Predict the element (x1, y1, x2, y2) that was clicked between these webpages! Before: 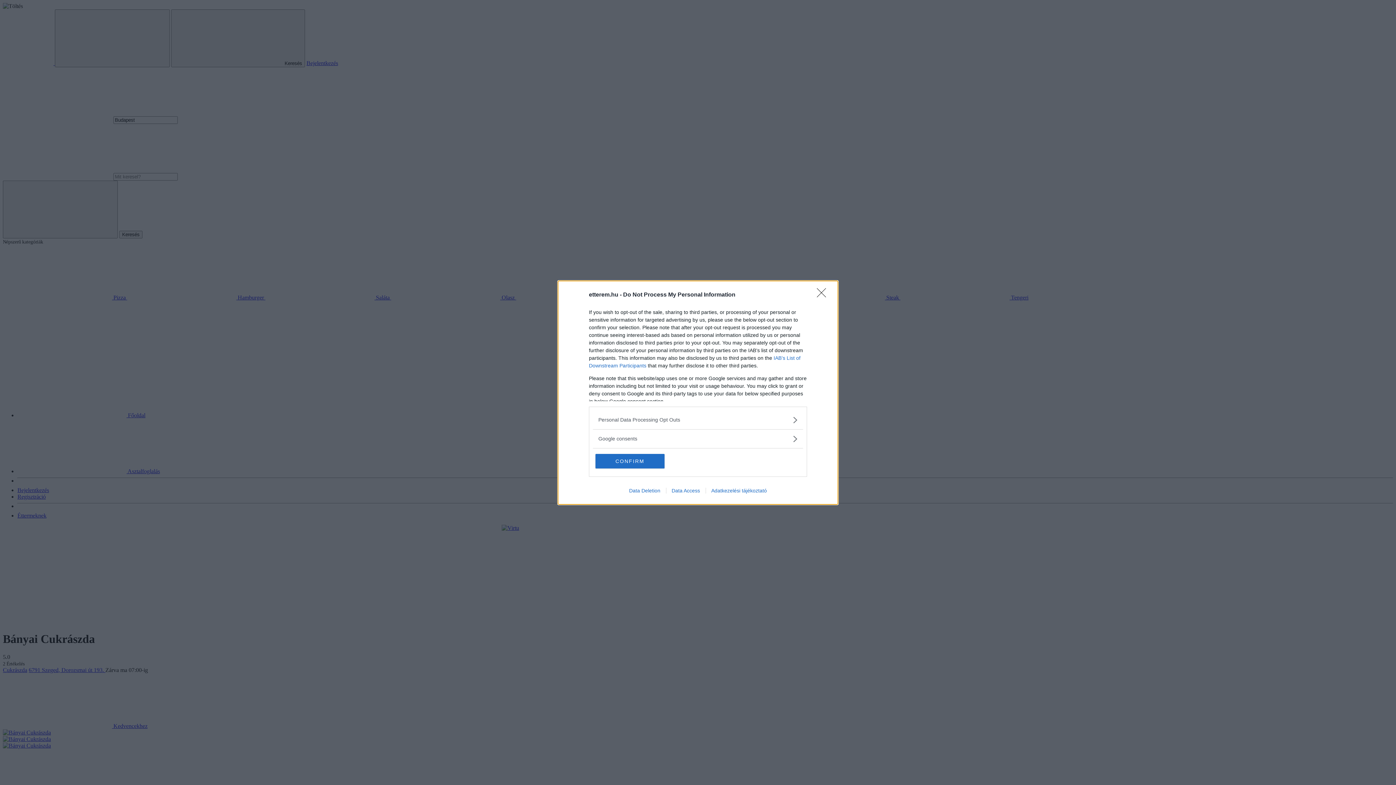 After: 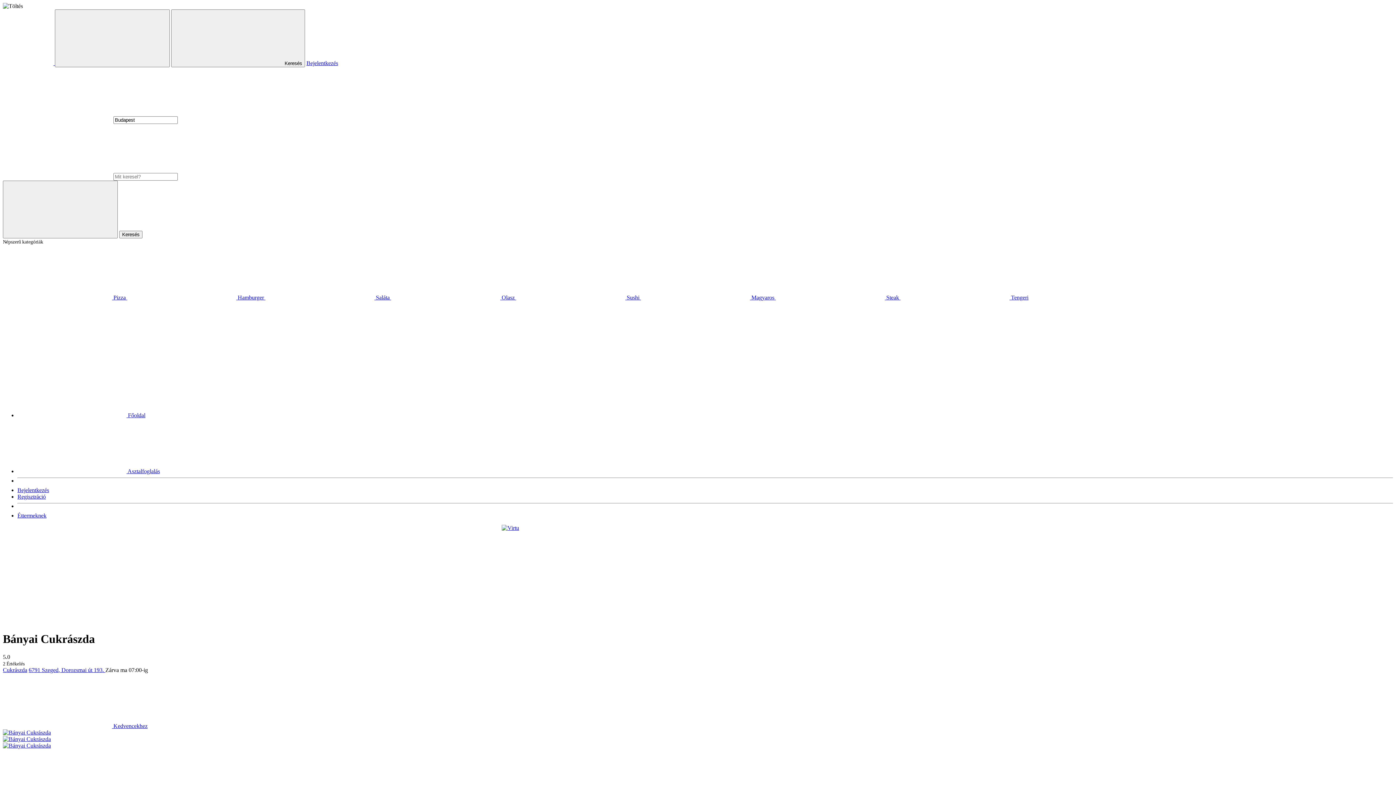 Action: bbox: (817, 288, 830, 302) label: Close